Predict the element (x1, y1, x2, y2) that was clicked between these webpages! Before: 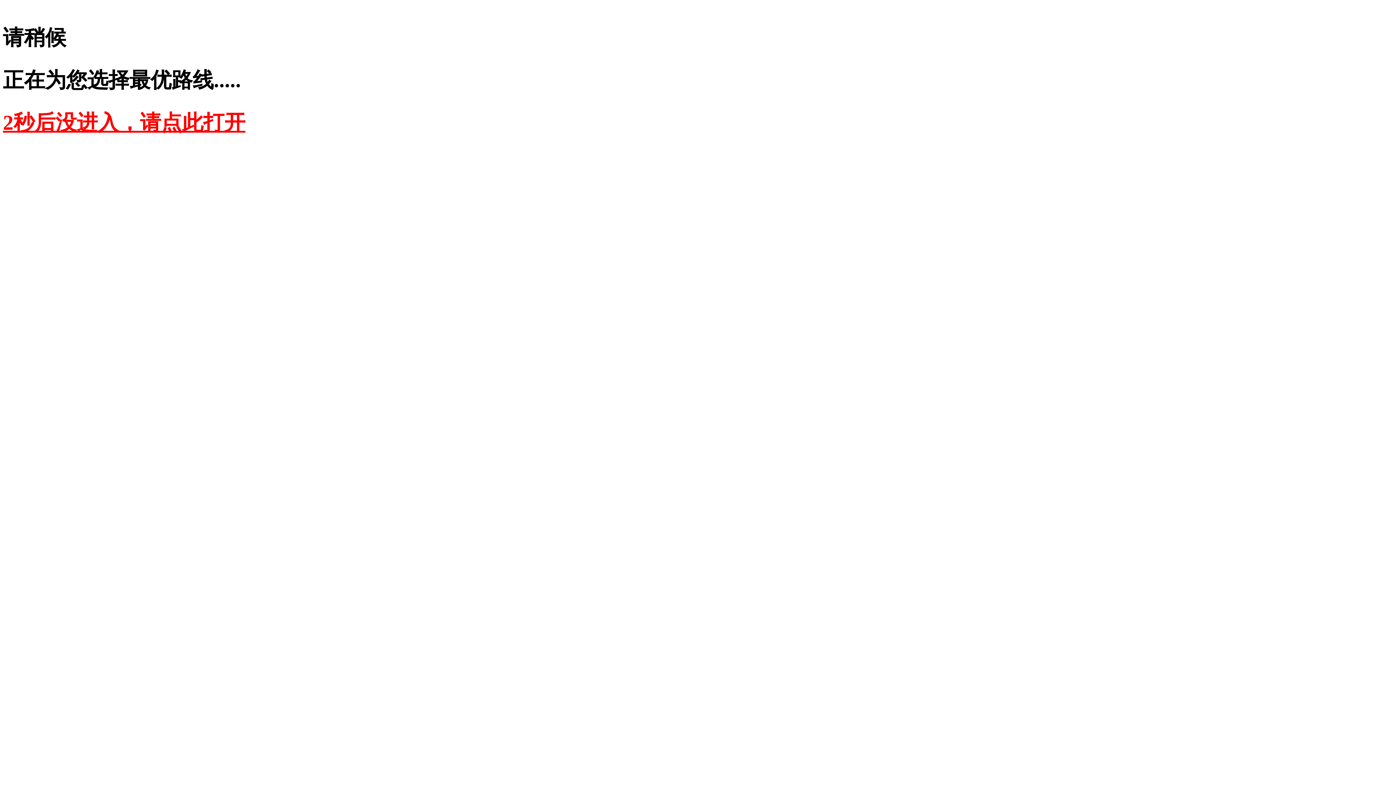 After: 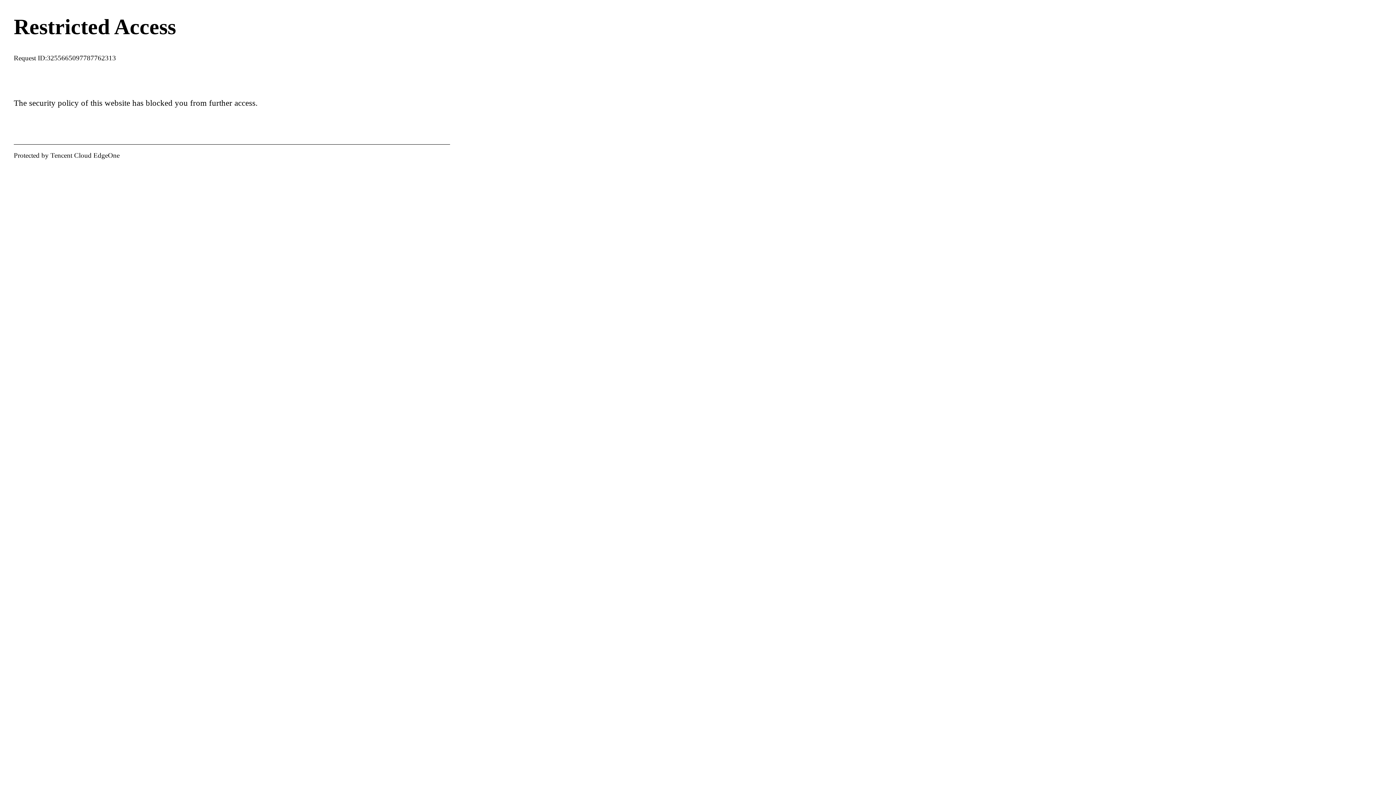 Action: bbox: (2, 110, 245, 134) label: 2秒后没进入，请点此打开